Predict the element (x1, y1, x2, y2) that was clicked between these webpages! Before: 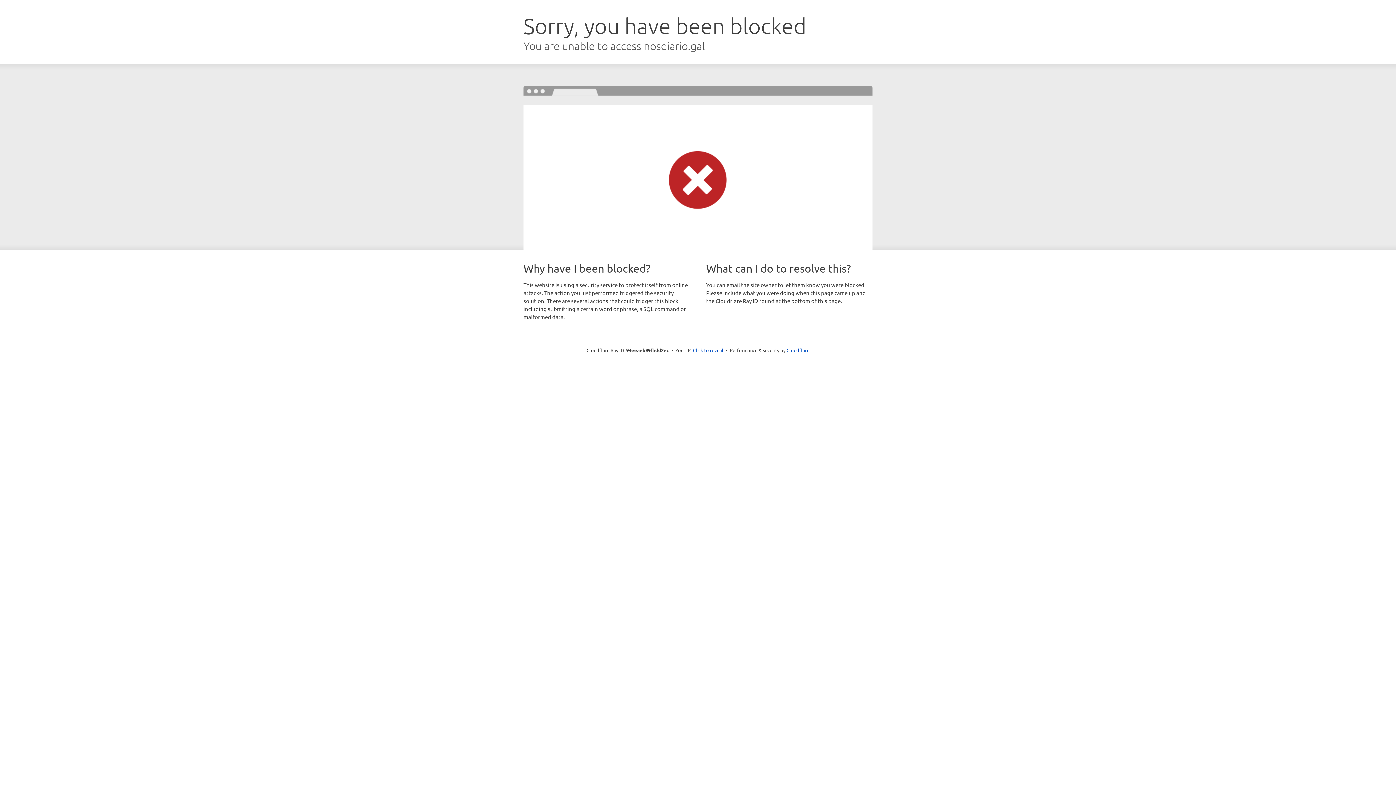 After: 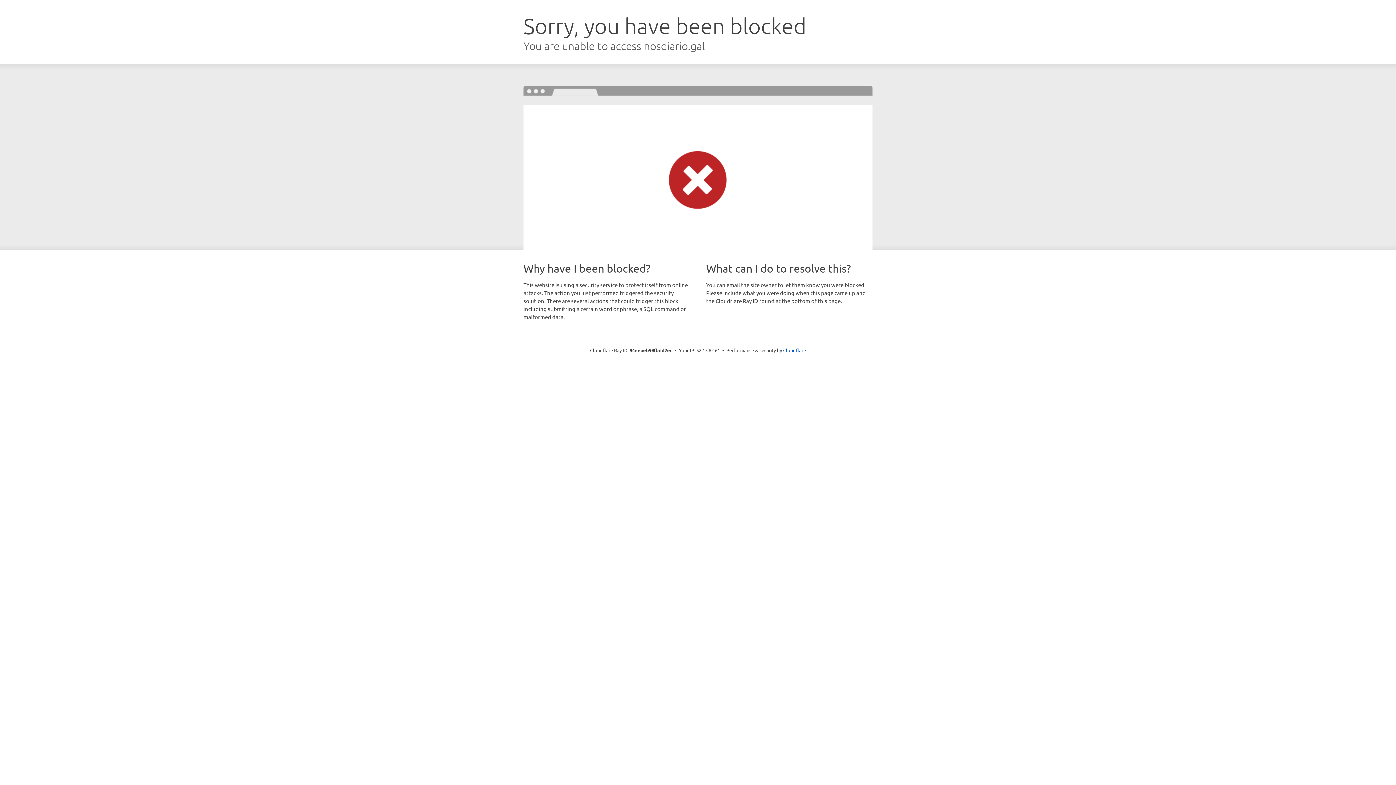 Action: label: Click to reveal bbox: (693, 346, 723, 353)